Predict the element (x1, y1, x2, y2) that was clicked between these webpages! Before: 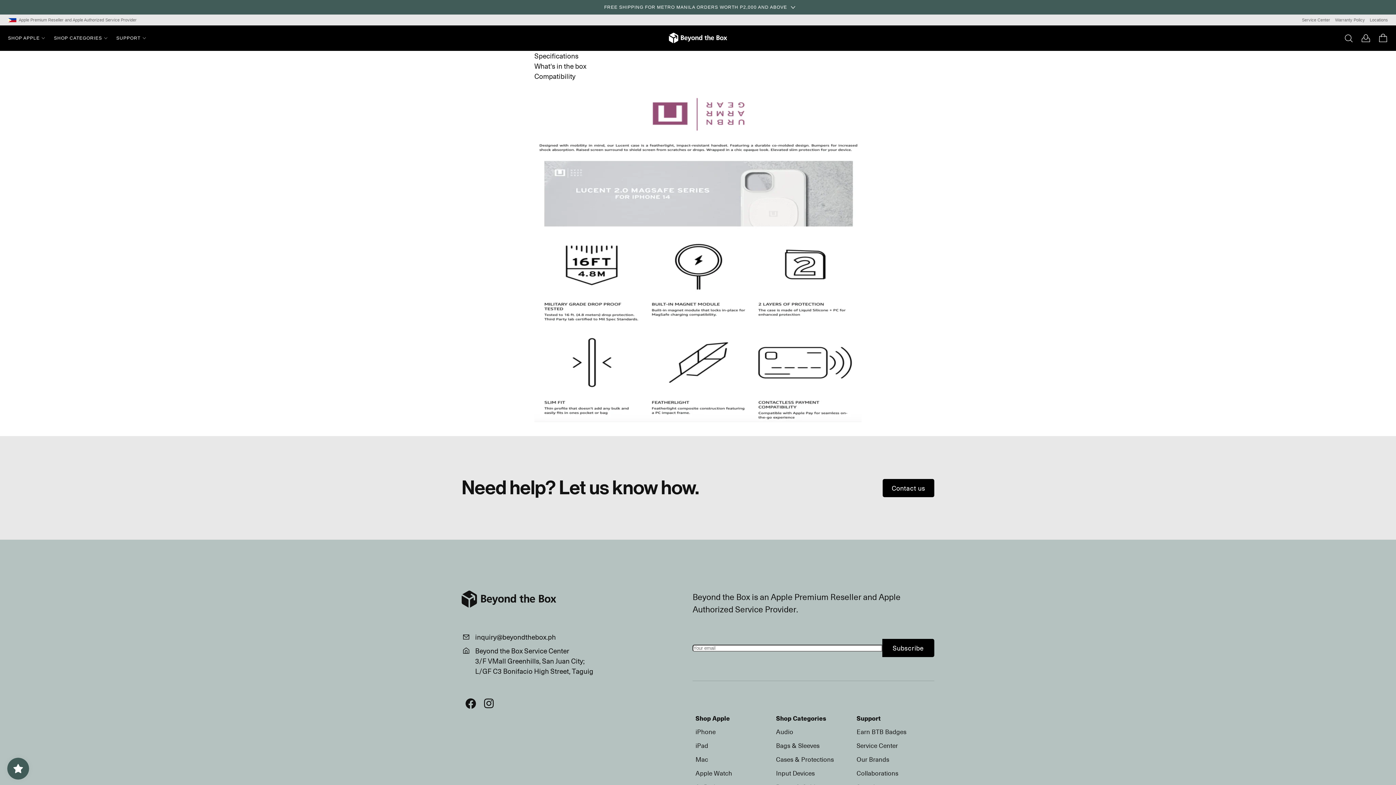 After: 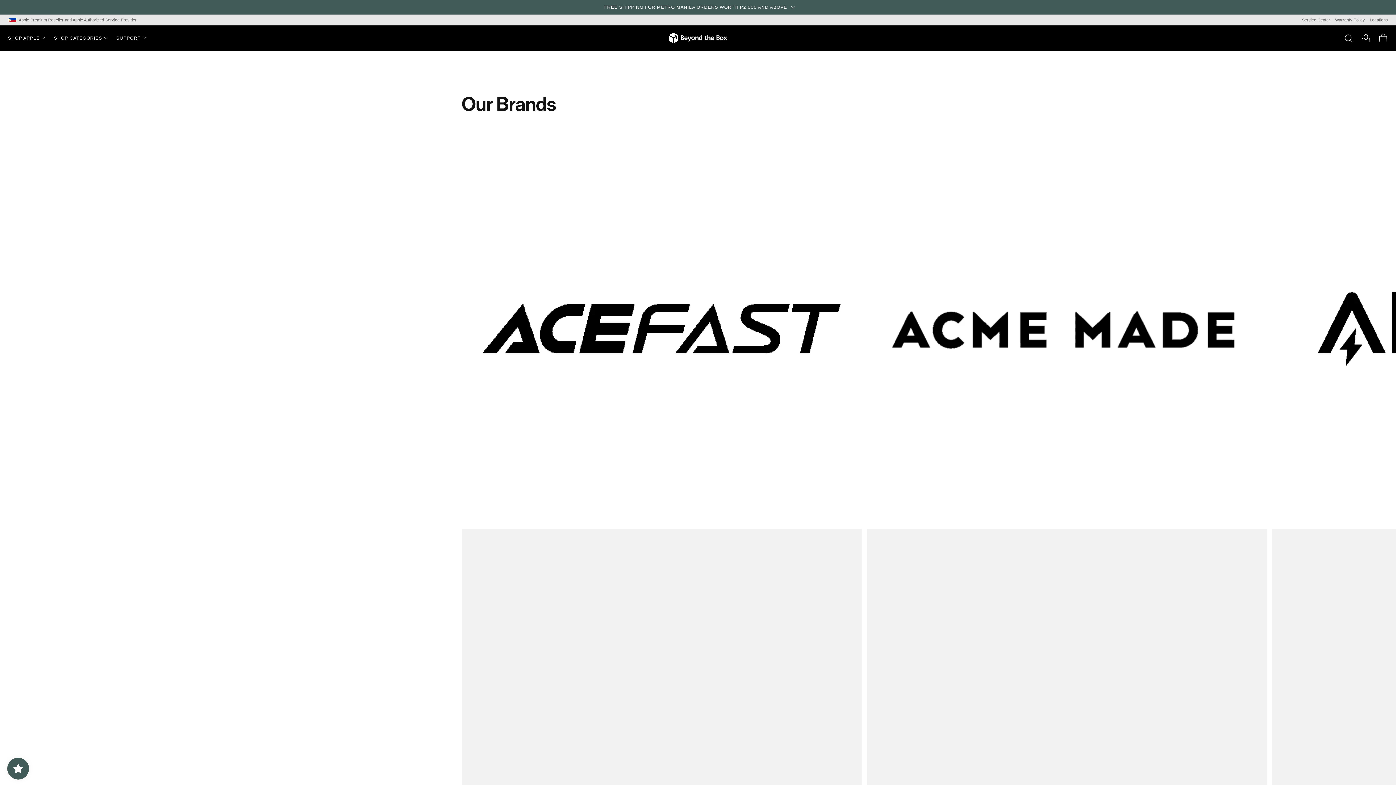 Action: label: Our Brands bbox: (853, 754, 892, 766)